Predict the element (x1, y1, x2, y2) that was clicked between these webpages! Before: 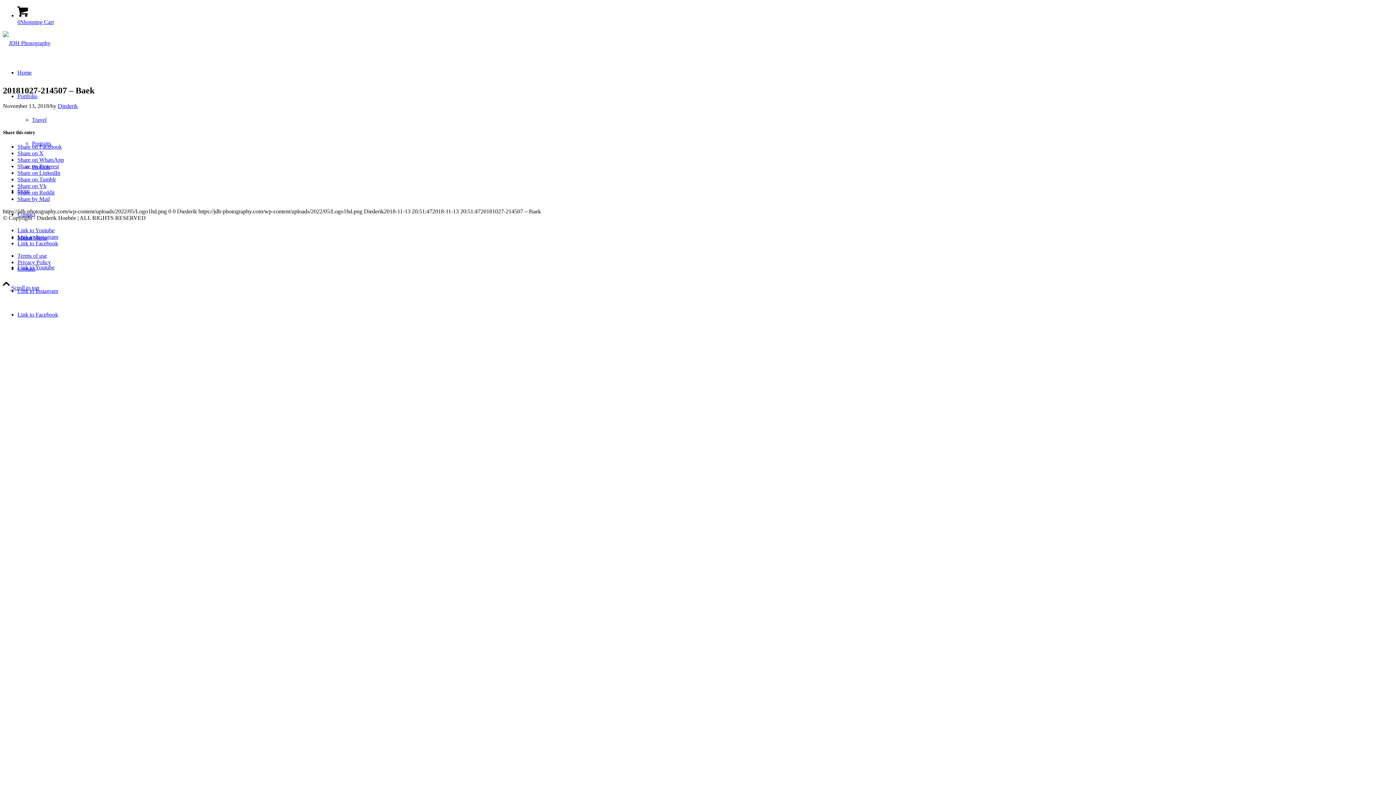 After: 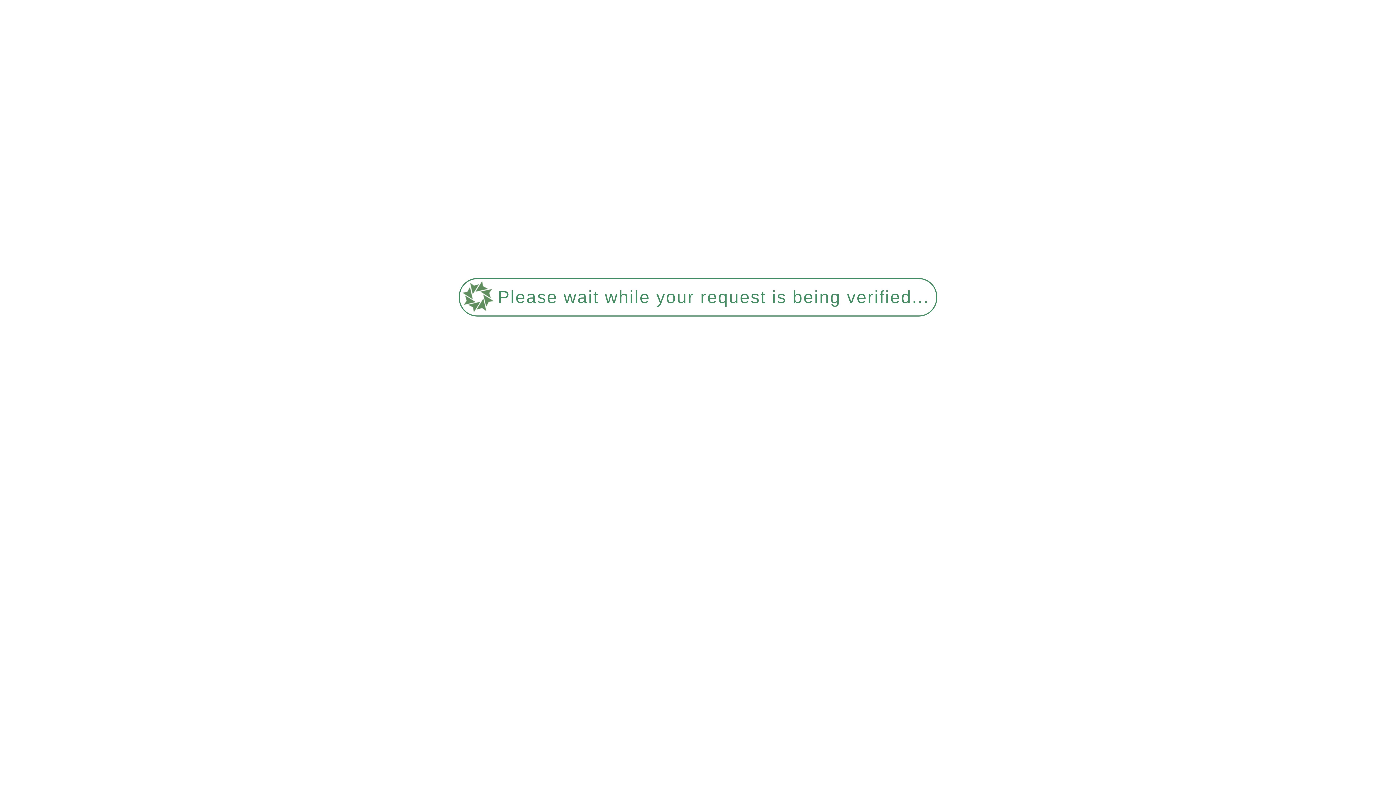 Action: bbox: (17, 259, 50, 265) label: Privacy Policy